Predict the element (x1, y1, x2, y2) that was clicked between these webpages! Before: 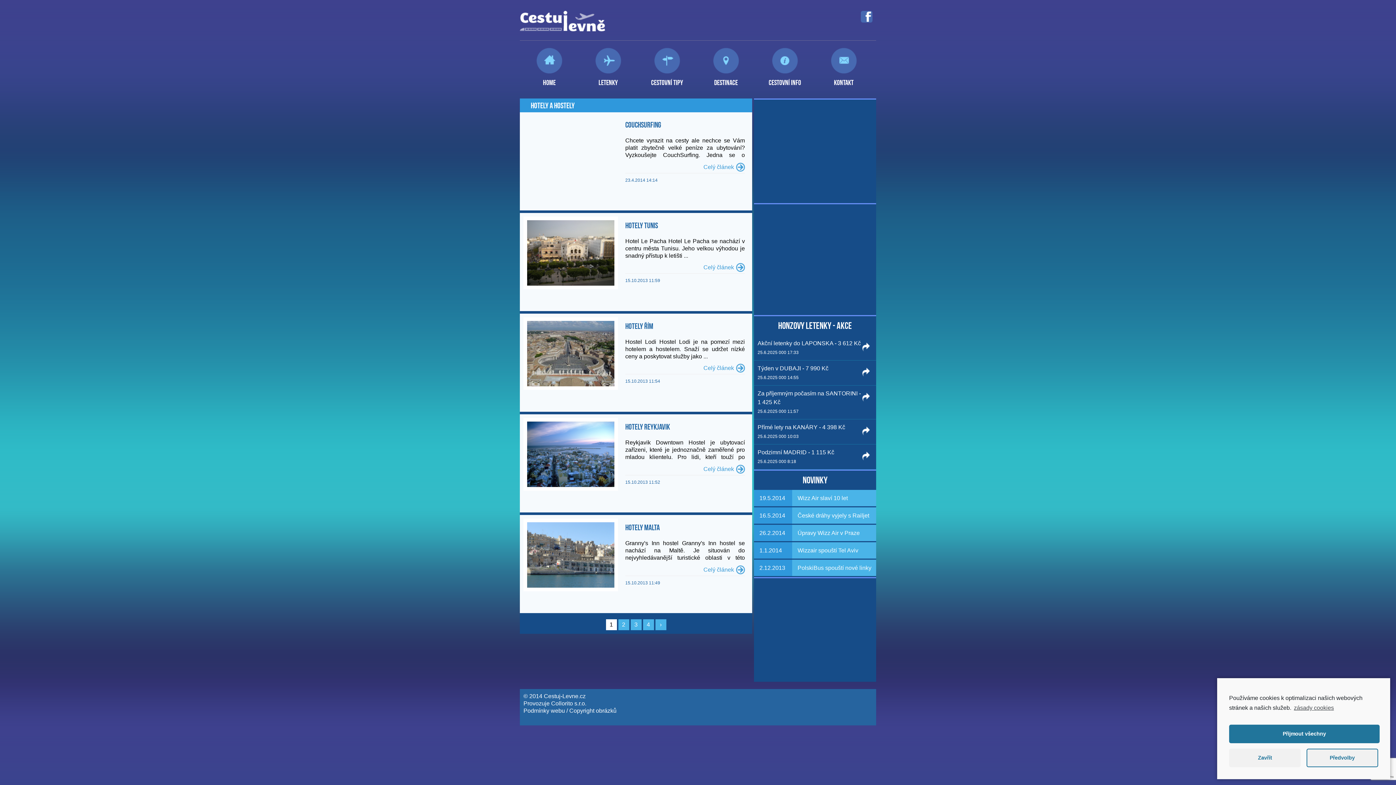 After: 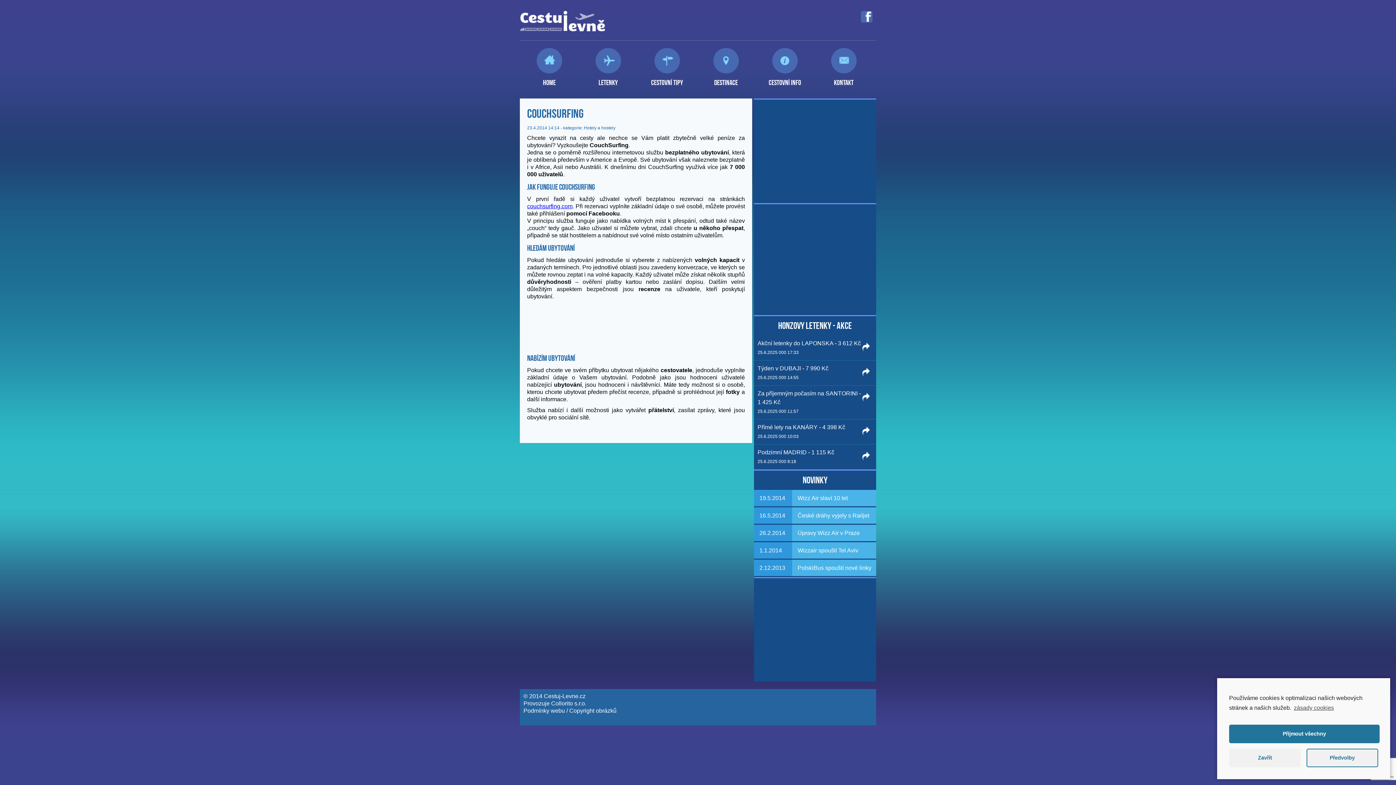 Action: label: CouchSurfing bbox: (625, 119, 745, 129)